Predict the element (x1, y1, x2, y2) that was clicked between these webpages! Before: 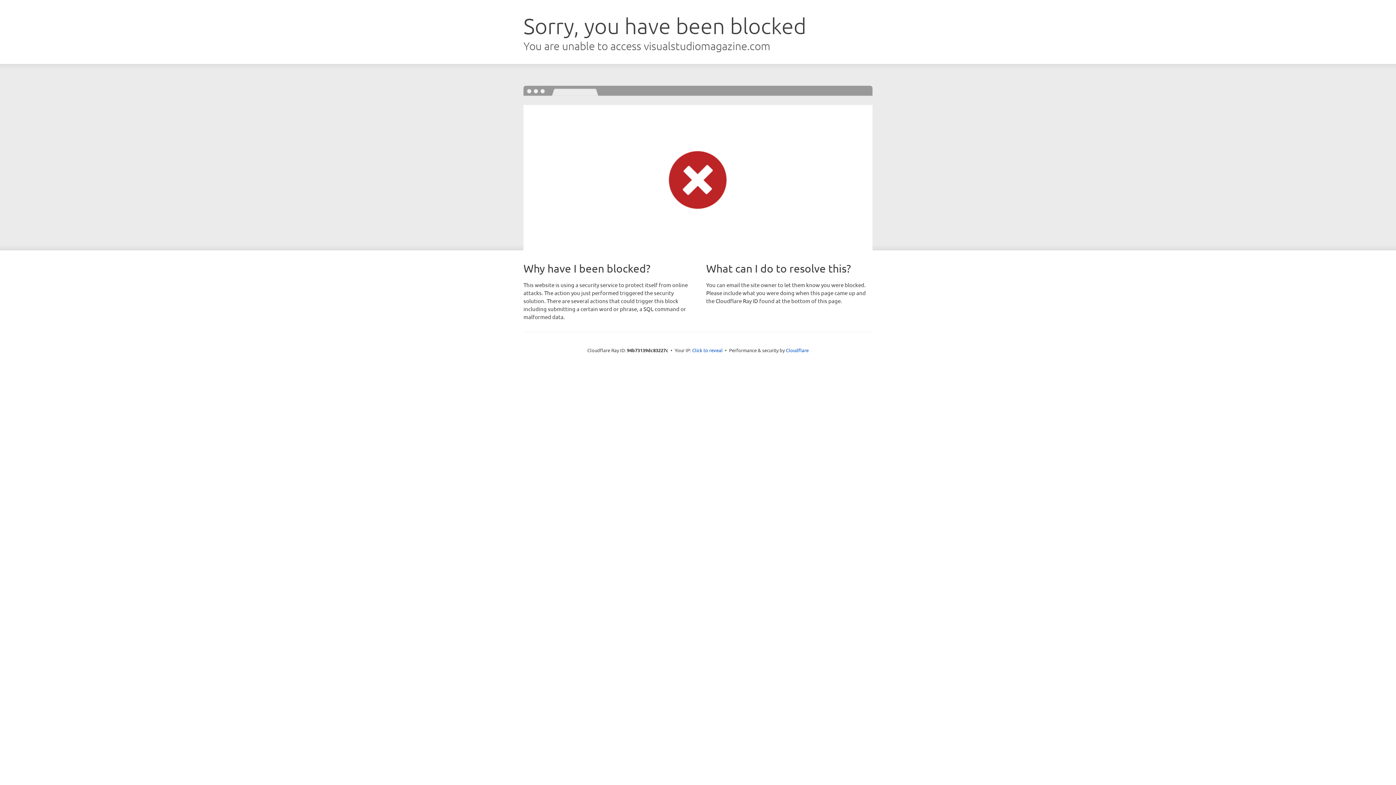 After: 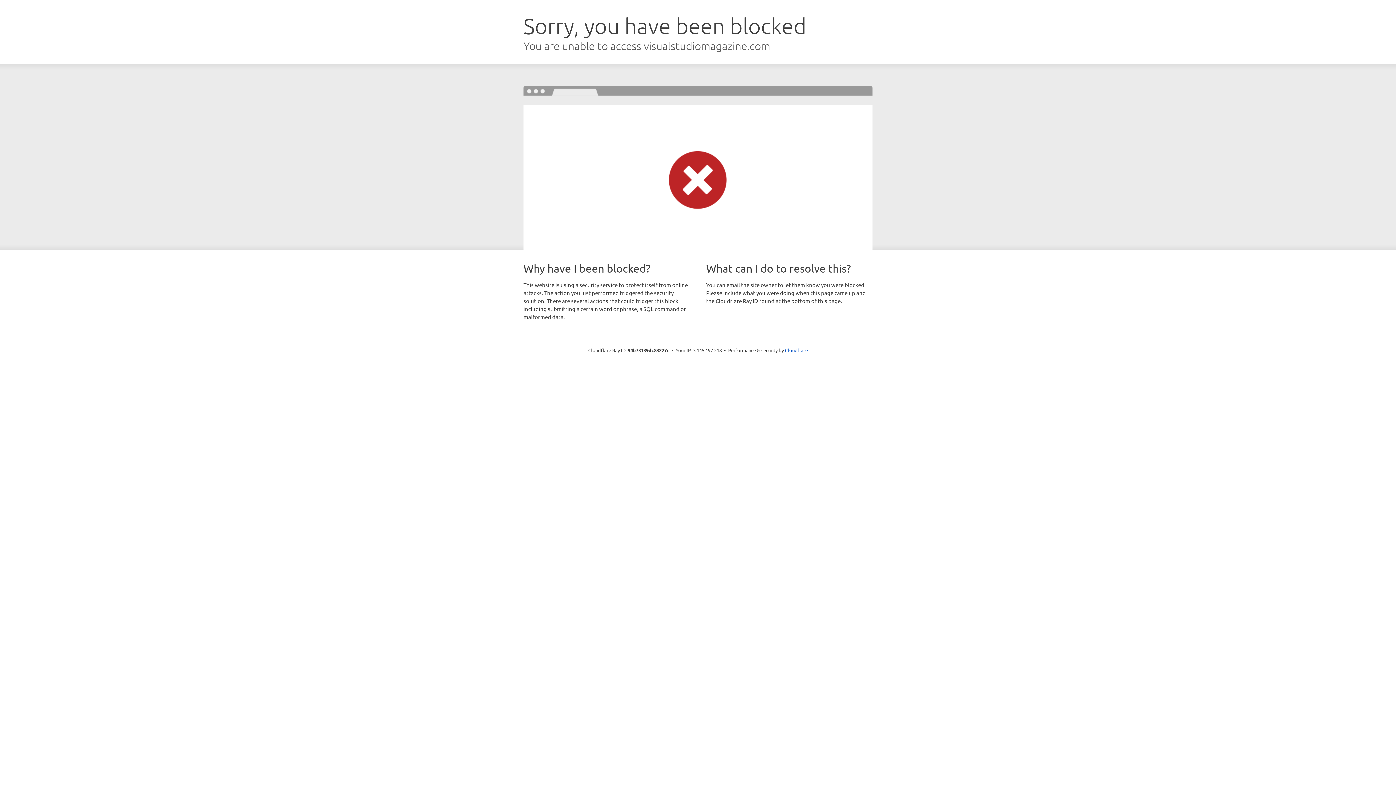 Action: label: Click to reveal bbox: (692, 346, 722, 353)